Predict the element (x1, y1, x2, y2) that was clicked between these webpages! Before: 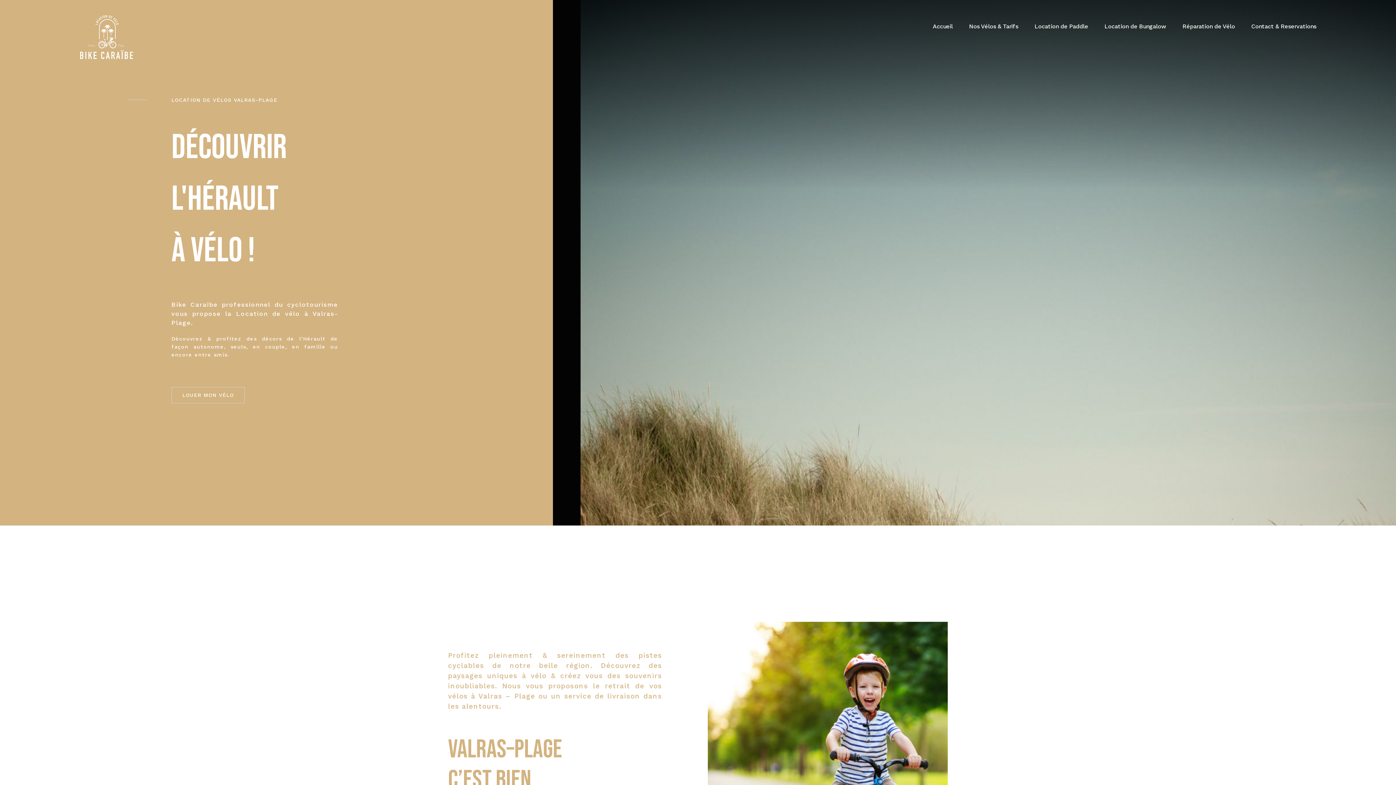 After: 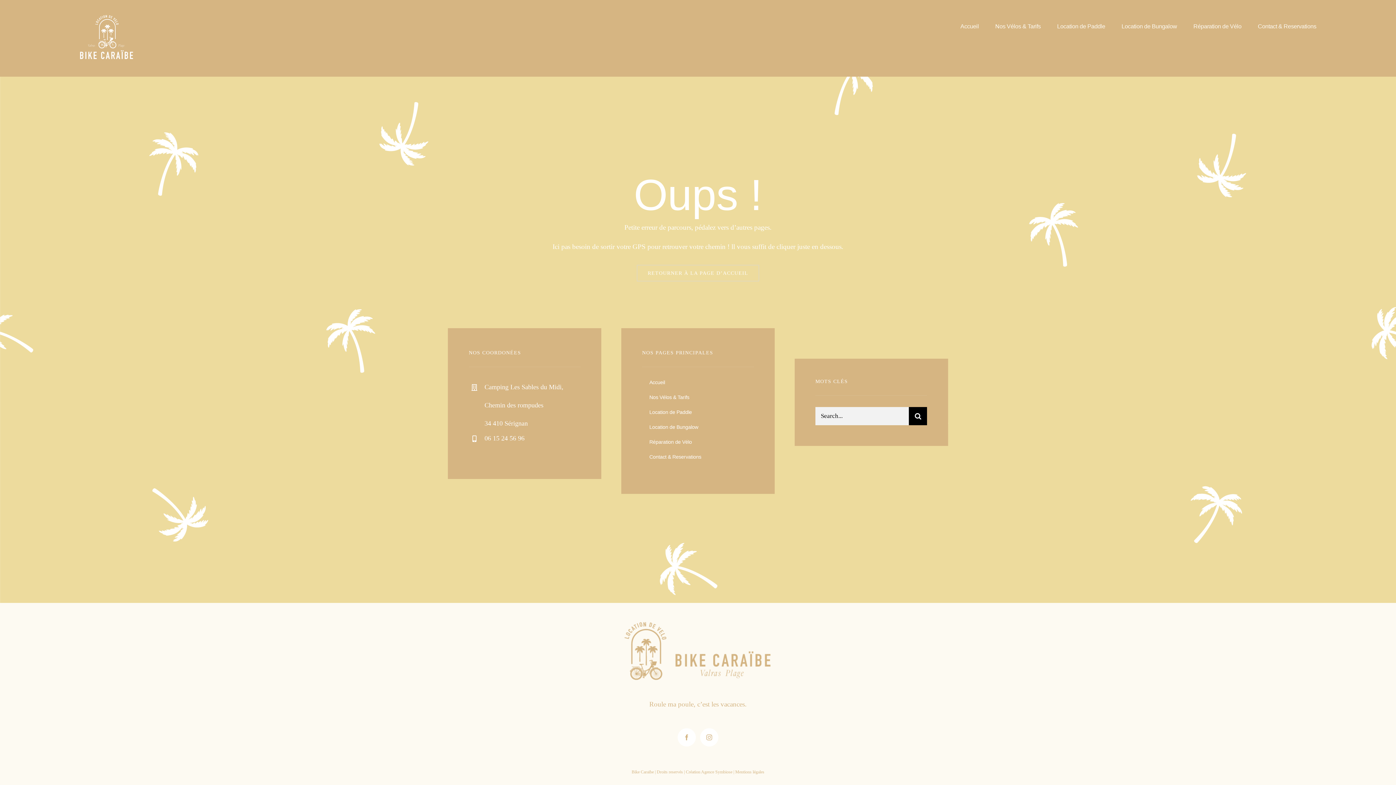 Action: bbox: (580, 0, 1396, 525)